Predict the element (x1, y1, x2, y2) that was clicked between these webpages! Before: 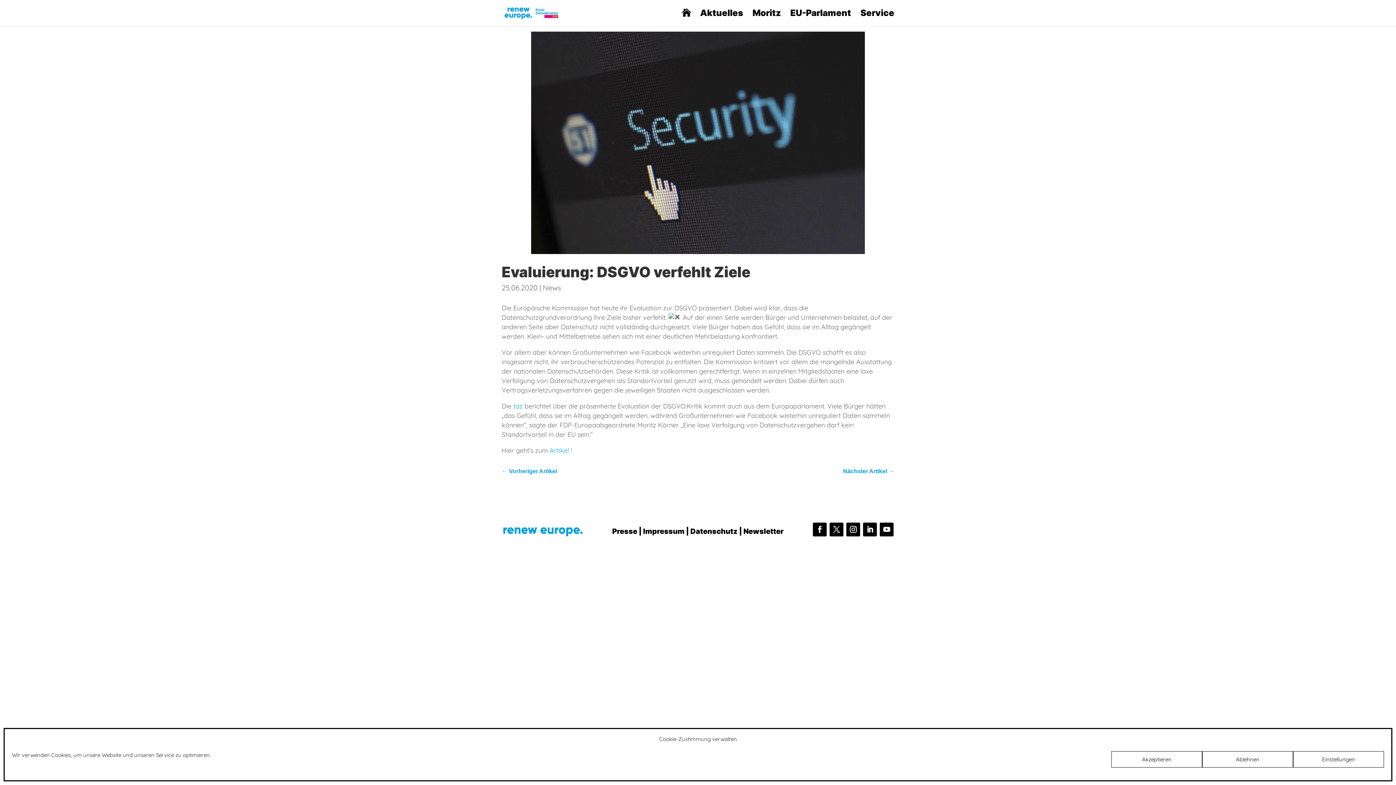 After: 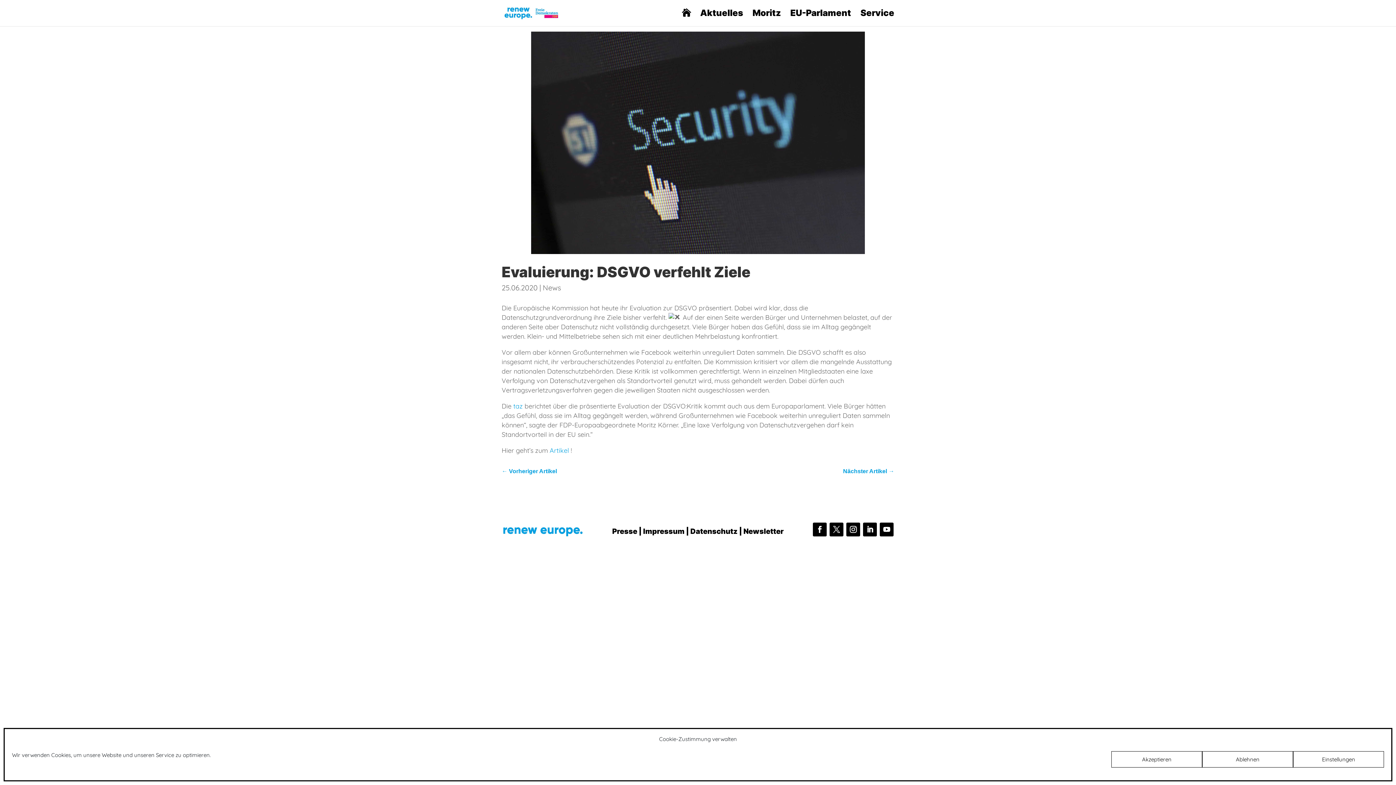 Action: bbox: (813, 523, 826, 536)